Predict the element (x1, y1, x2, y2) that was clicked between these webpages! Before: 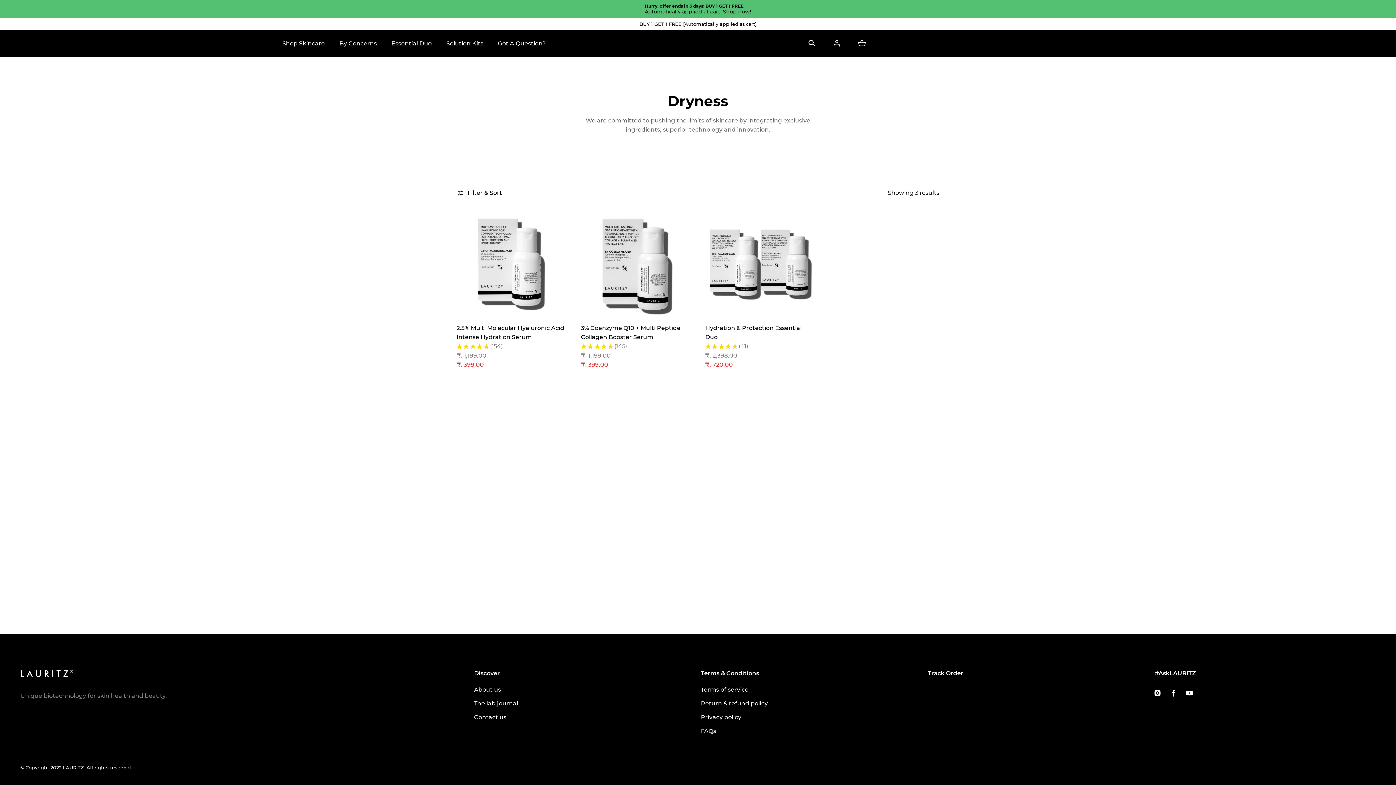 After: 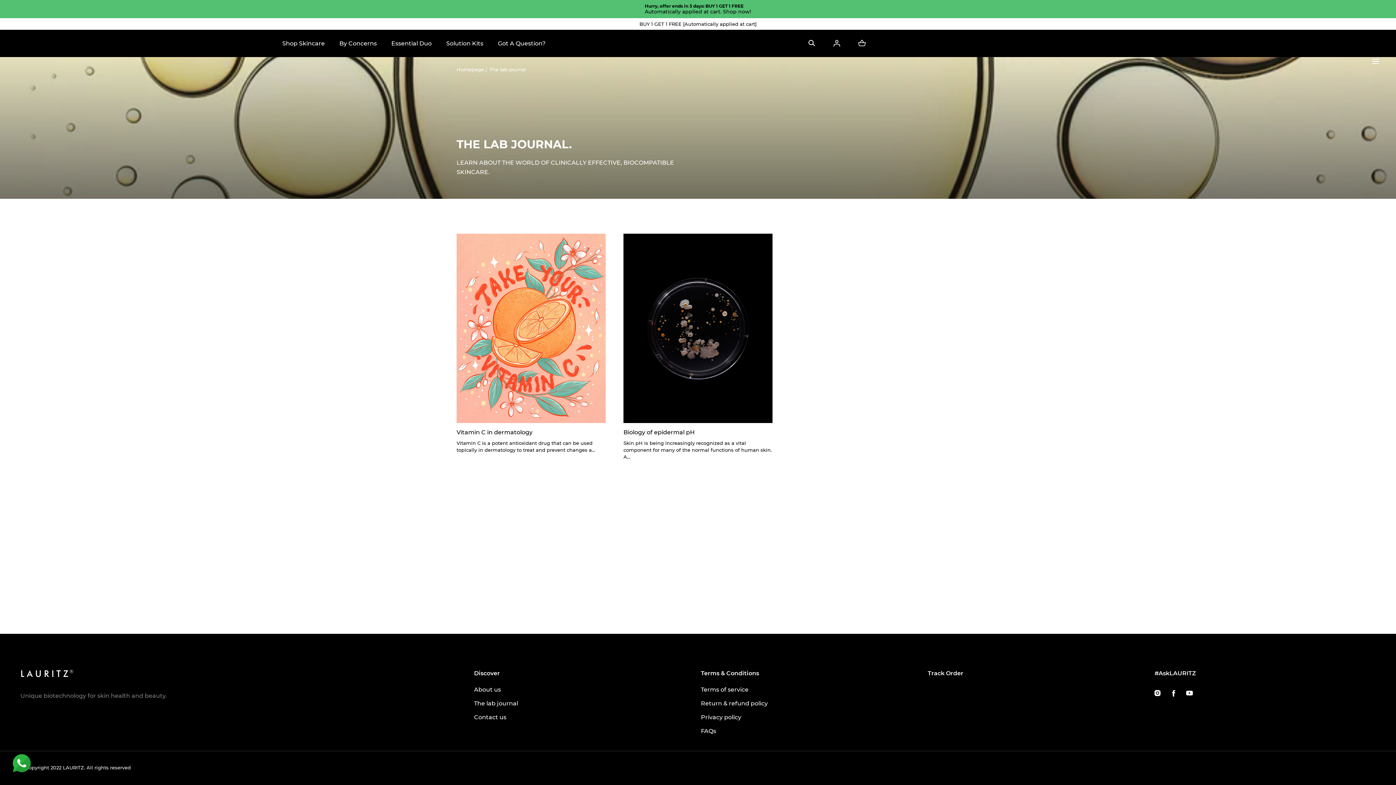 Action: label: The lab journal bbox: (474, 699, 695, 708)